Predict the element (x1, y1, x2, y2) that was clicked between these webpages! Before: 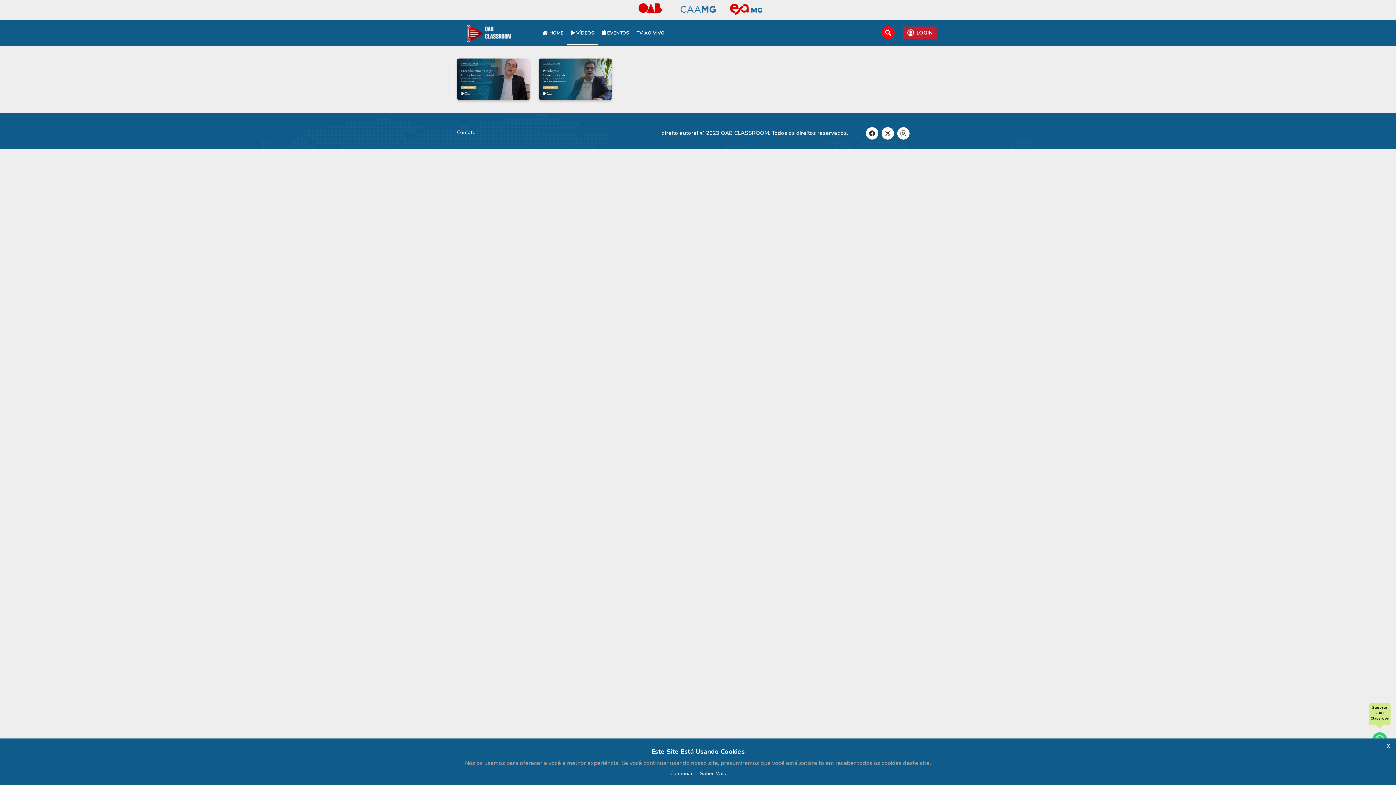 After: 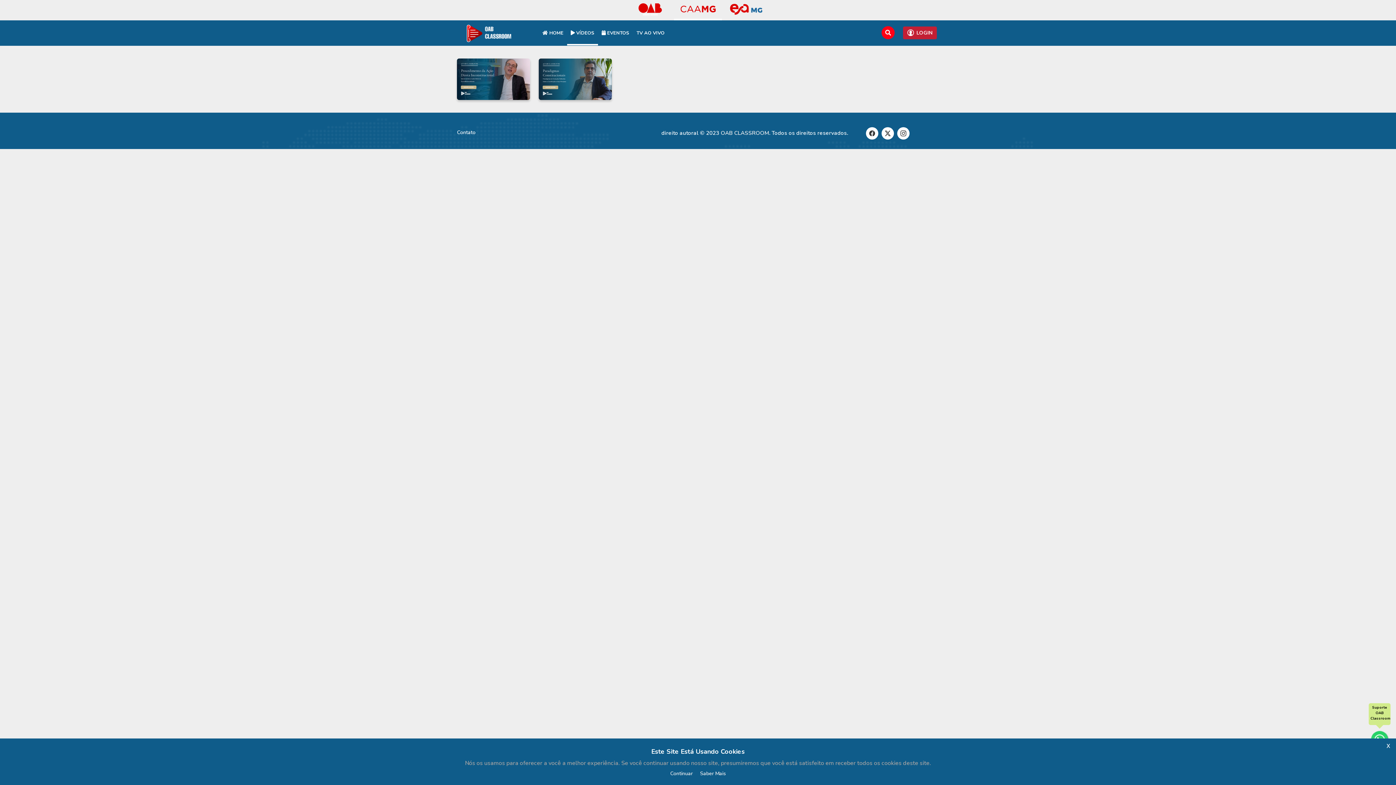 Action: bbox: (674, 0, 722, 20)